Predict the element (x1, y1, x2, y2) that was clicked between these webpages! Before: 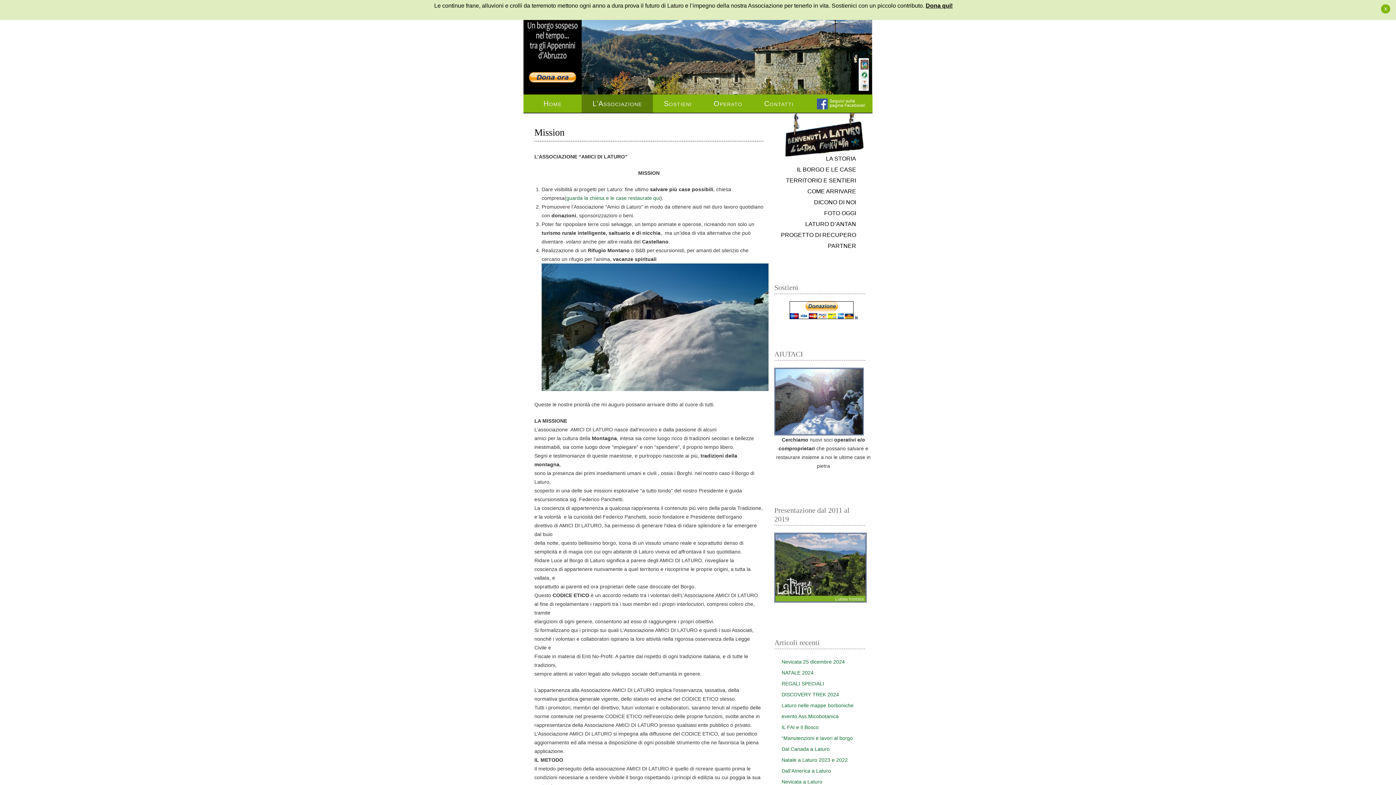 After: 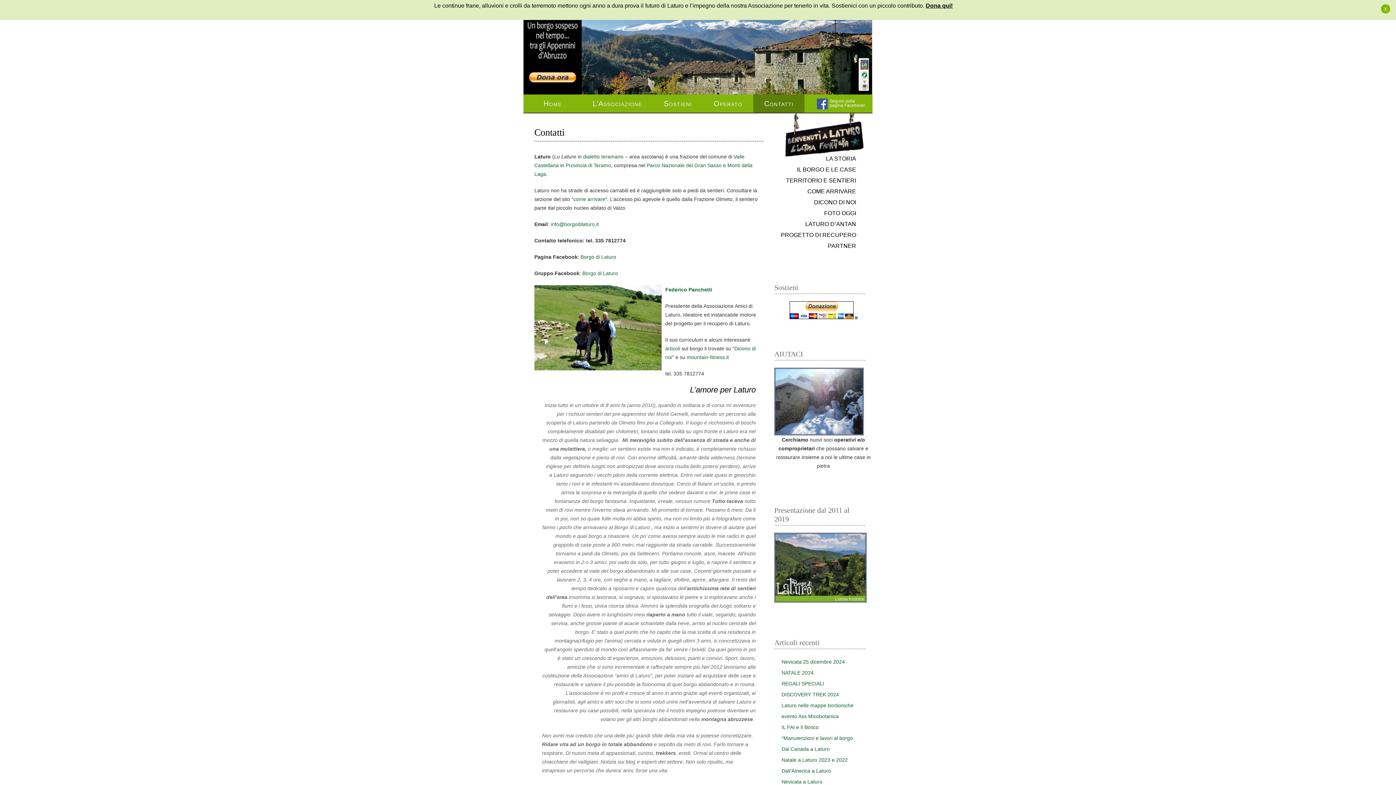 Action: bbox: (753, 94, 804, 112) label: Contatti